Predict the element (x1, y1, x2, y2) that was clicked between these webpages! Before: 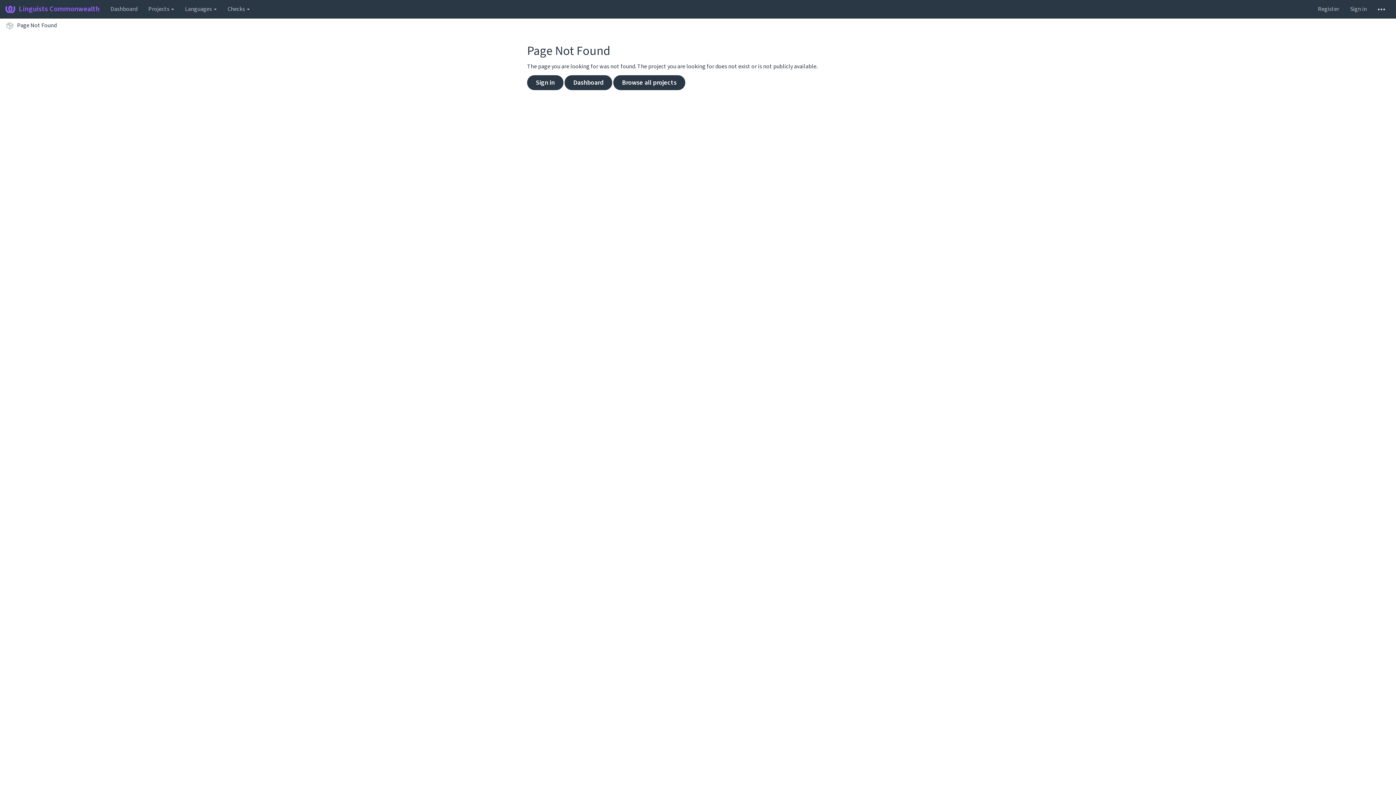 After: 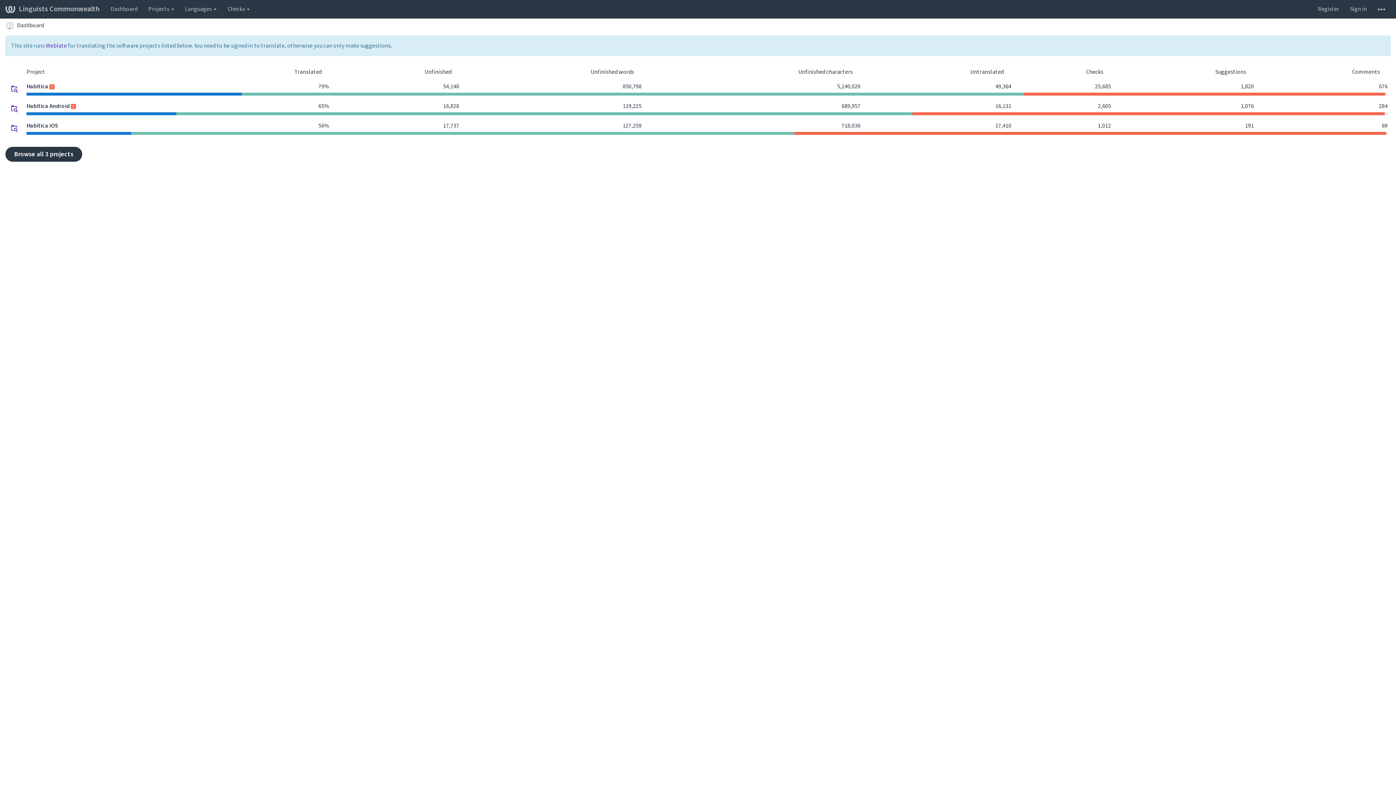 Action: bbox: (17, 21, 56, 29) label: Page Not Found